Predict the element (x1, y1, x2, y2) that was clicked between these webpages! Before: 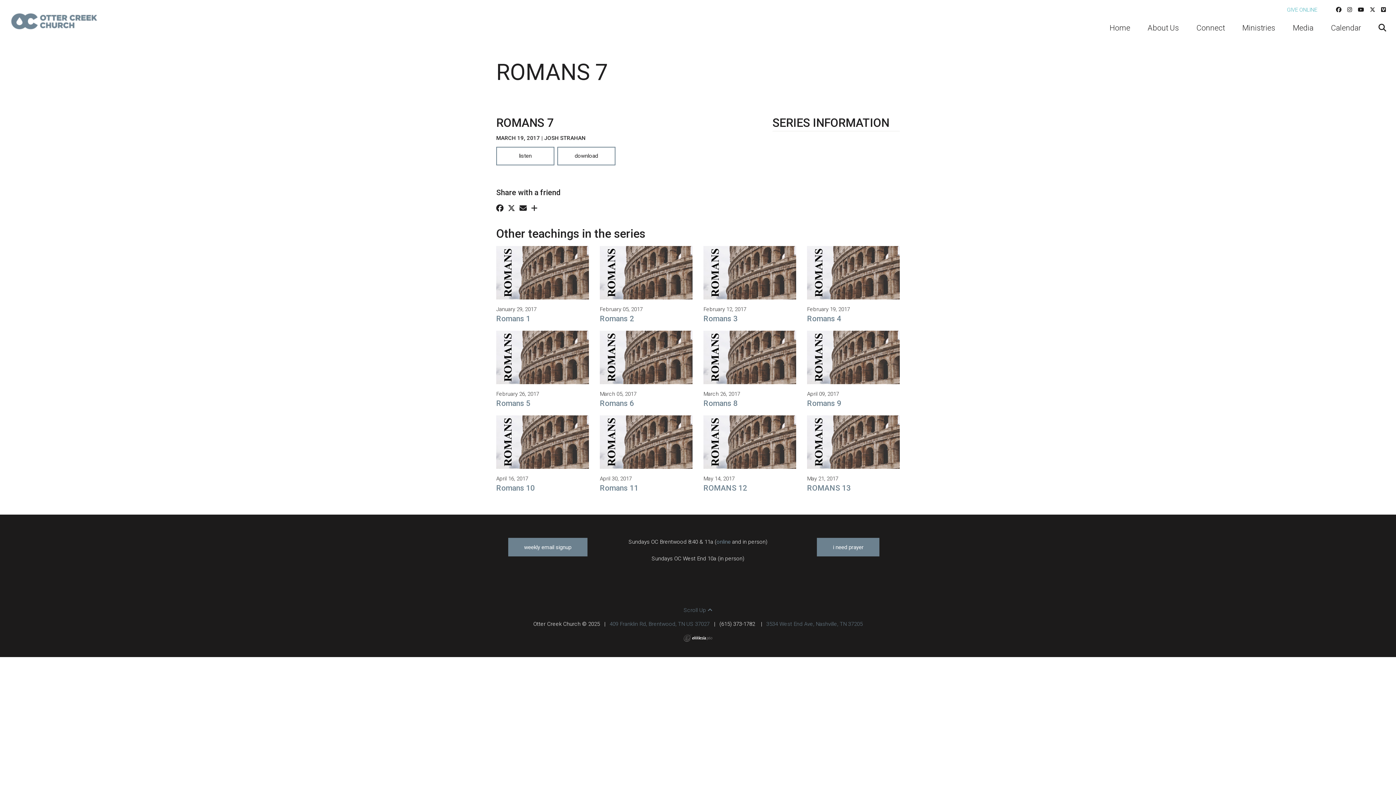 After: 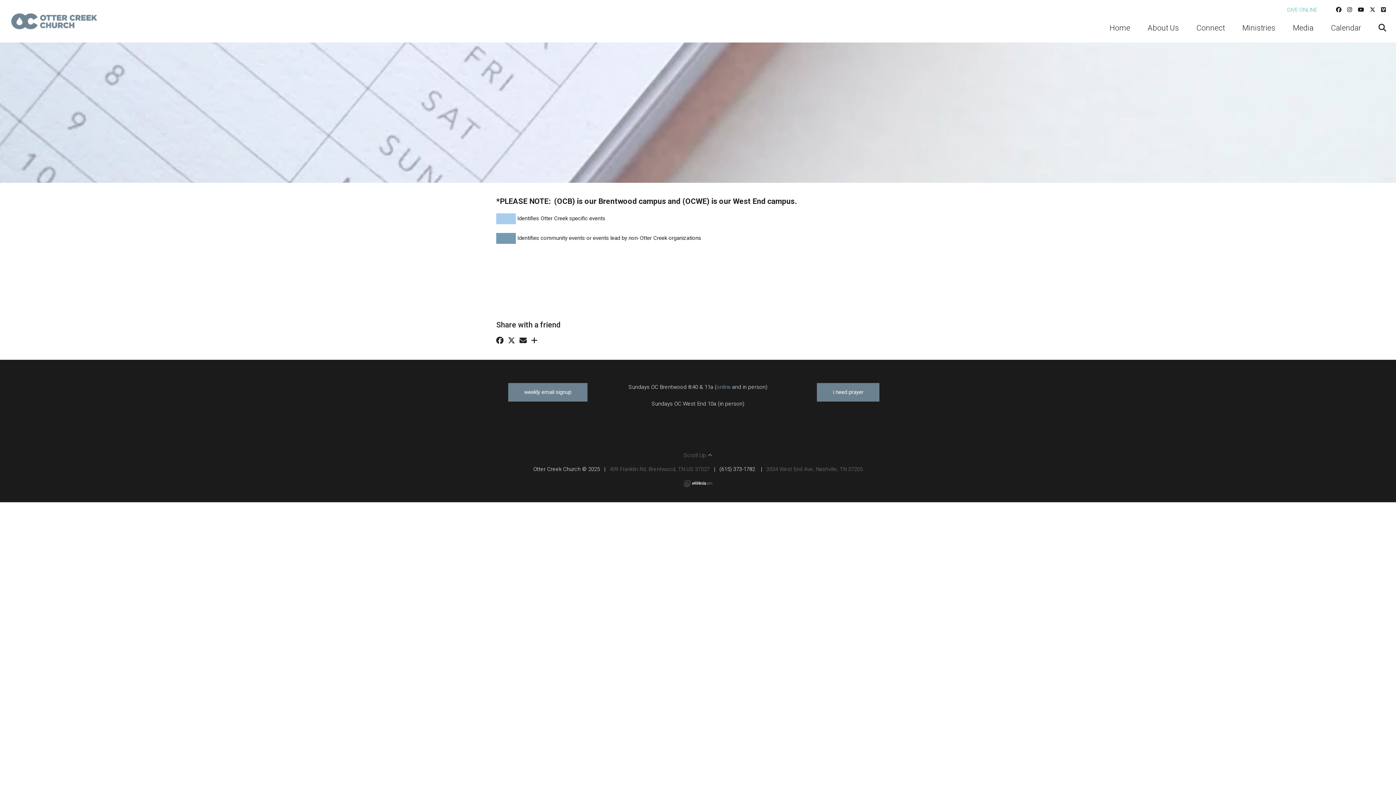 Action: bbox: (1331, 19, 1361, 36) label: Calendar